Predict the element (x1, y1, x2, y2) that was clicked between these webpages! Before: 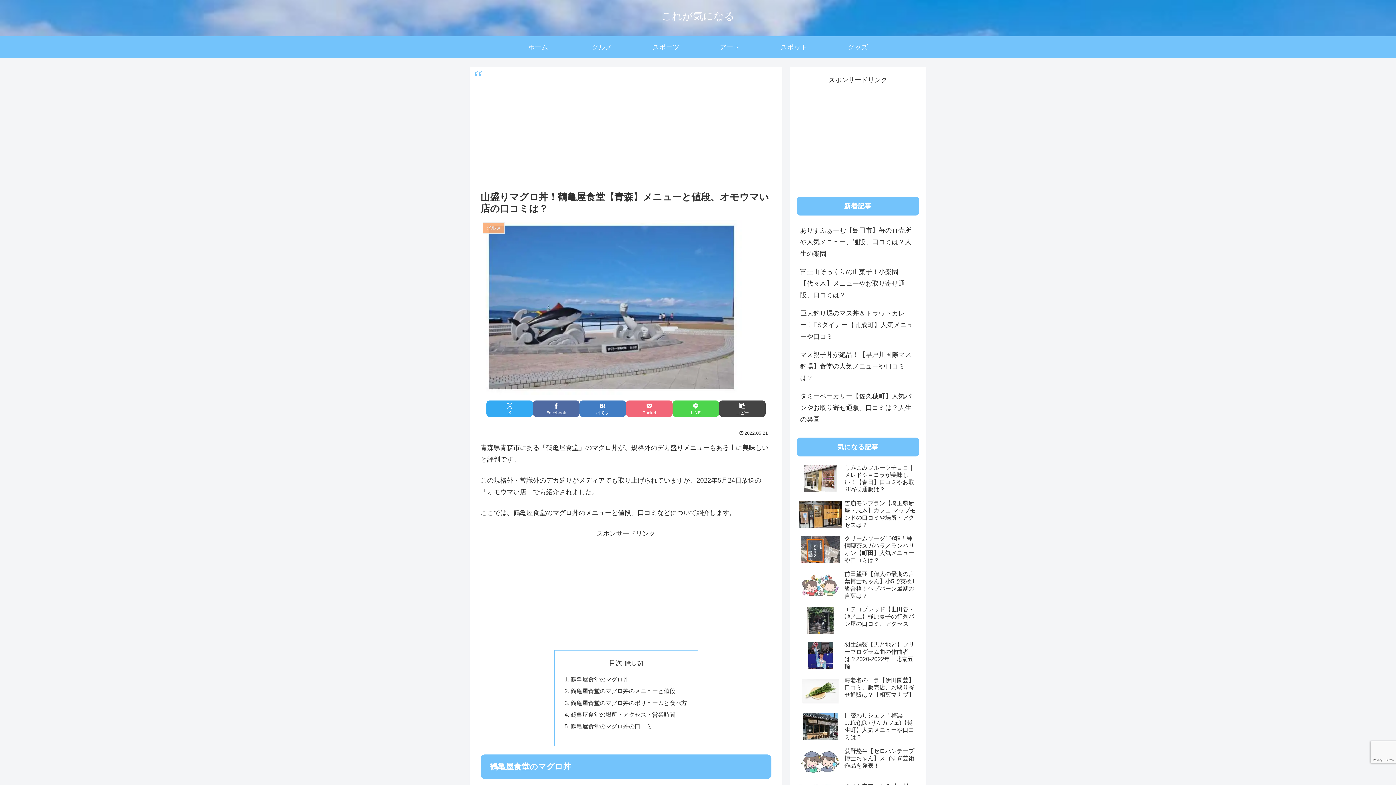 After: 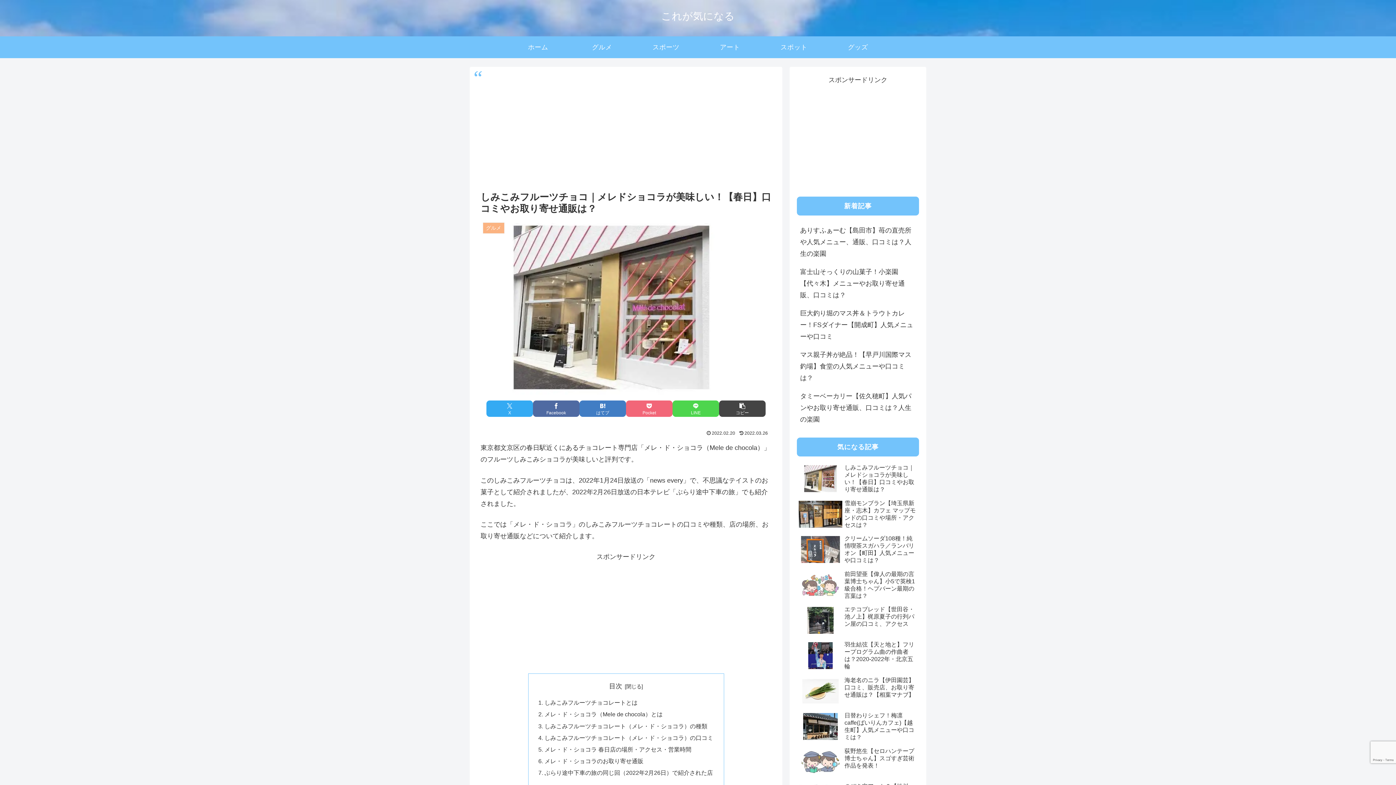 Action: label: しみこみフルーツチョコ｜メレドショコラが美味しい！【春日】口コミやお取り寄せ通販は？ bbox: (797, 462, 919, 496)